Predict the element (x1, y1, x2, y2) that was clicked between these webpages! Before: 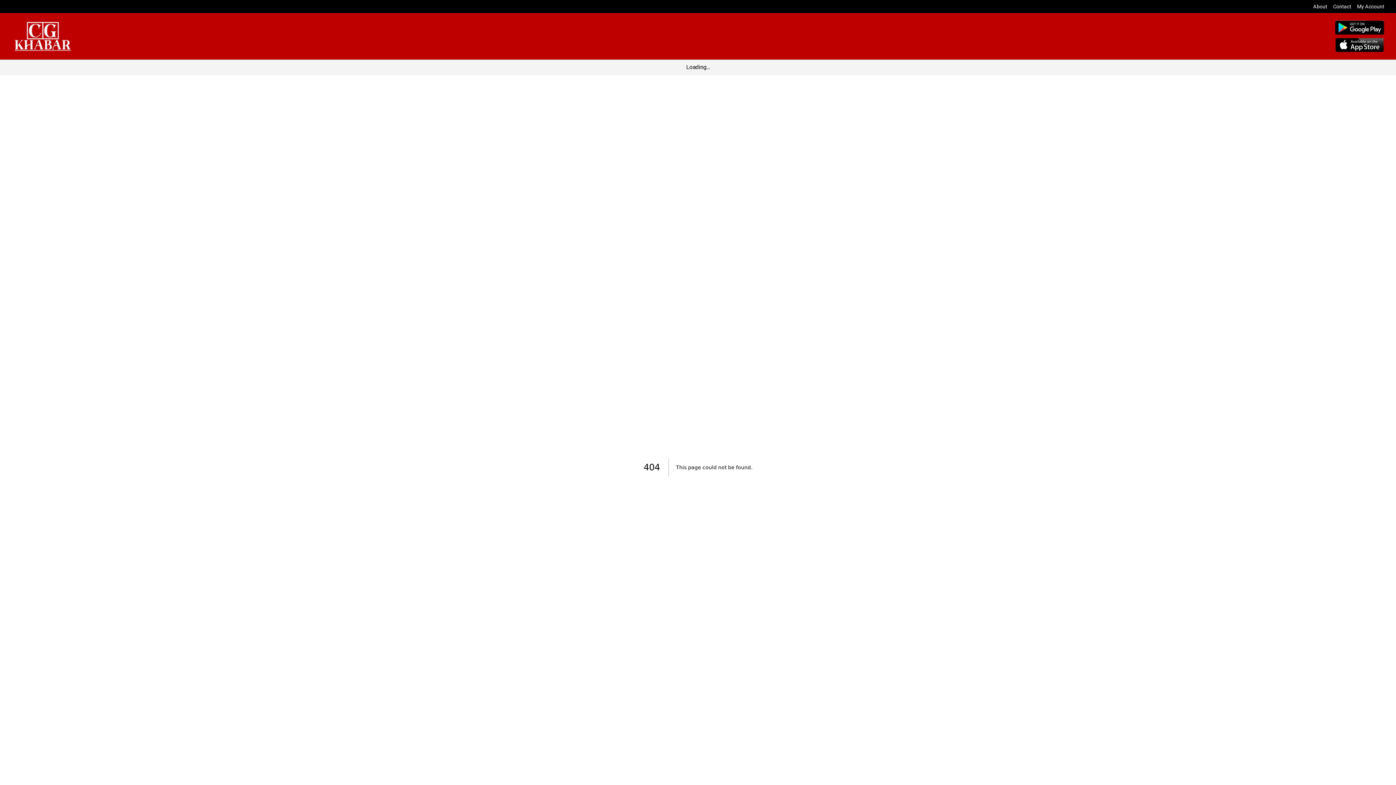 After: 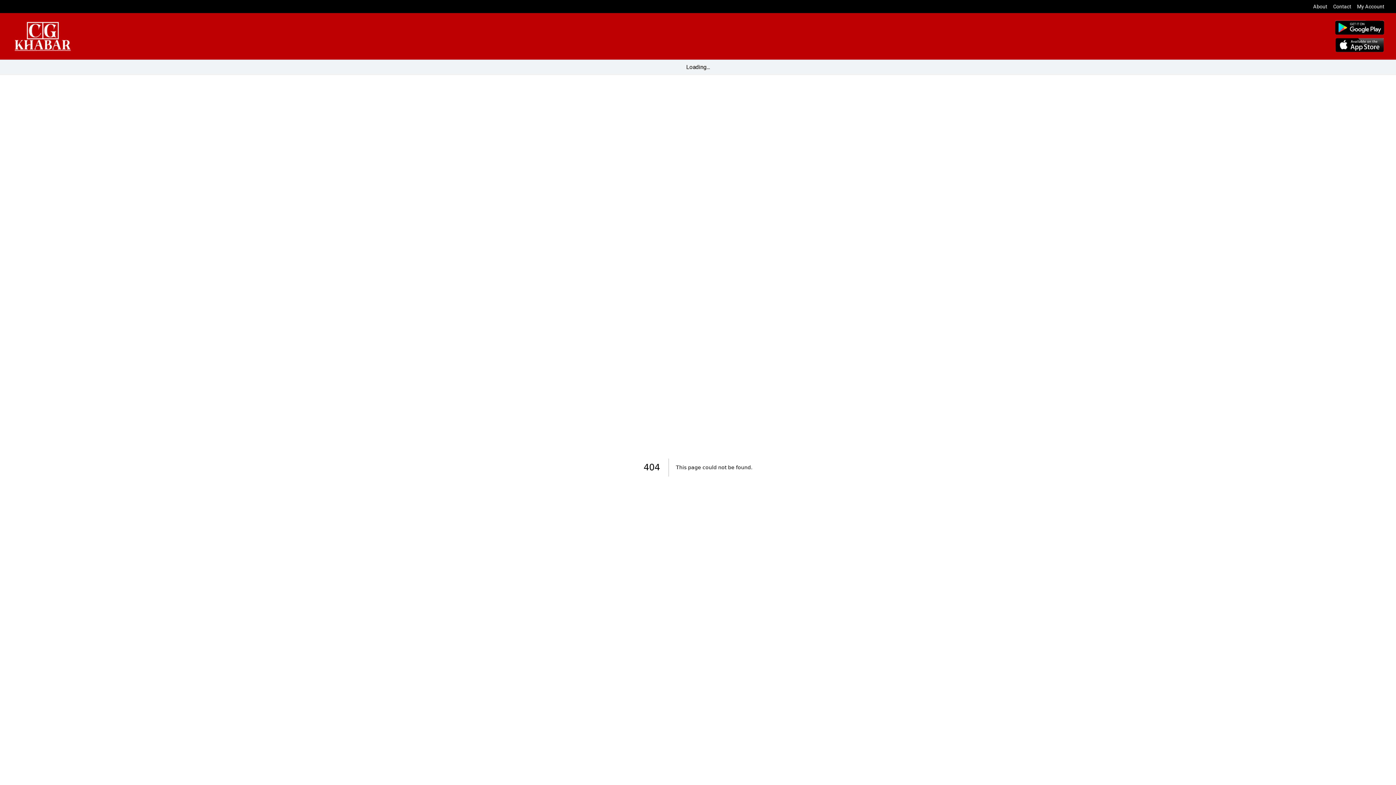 Action: label: My Account bbox: (1357, 2, 1384, 10)